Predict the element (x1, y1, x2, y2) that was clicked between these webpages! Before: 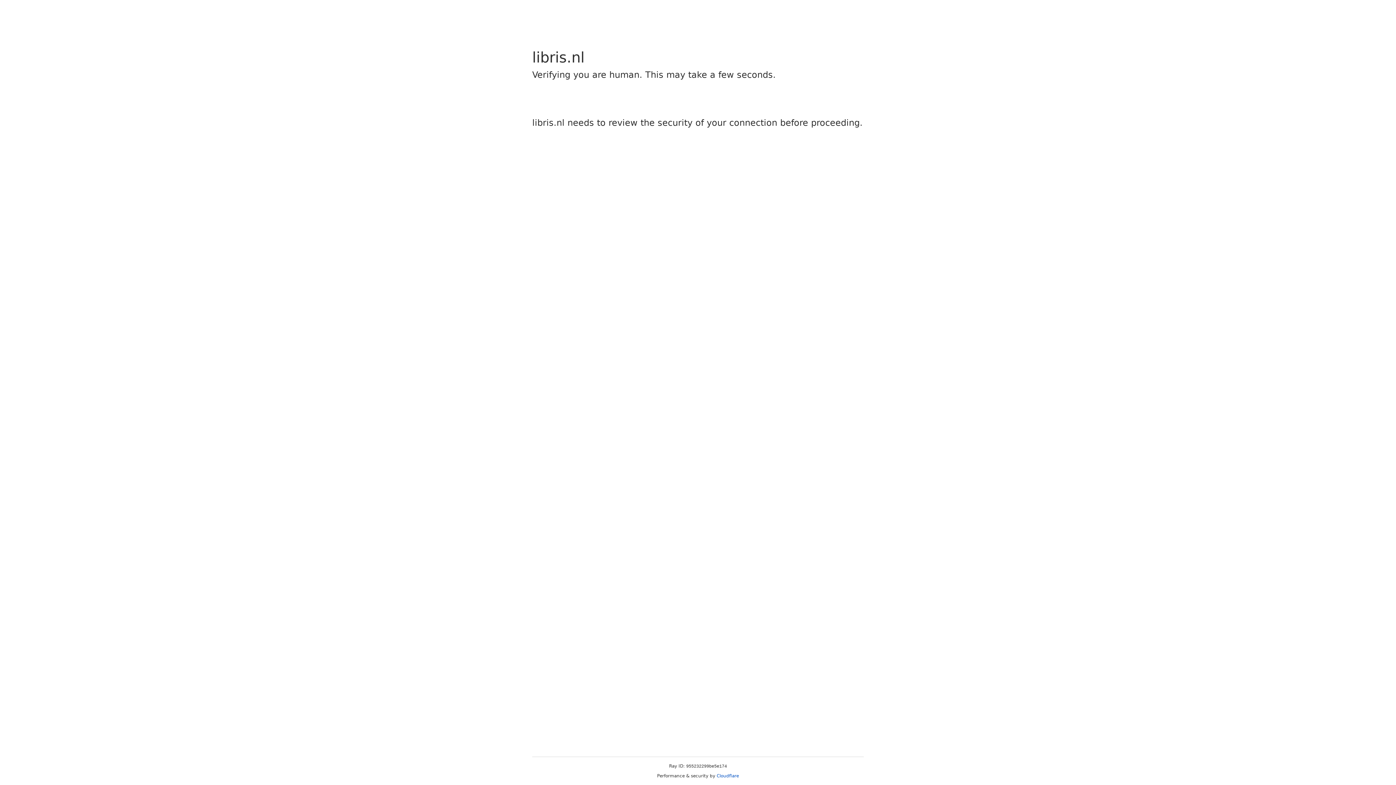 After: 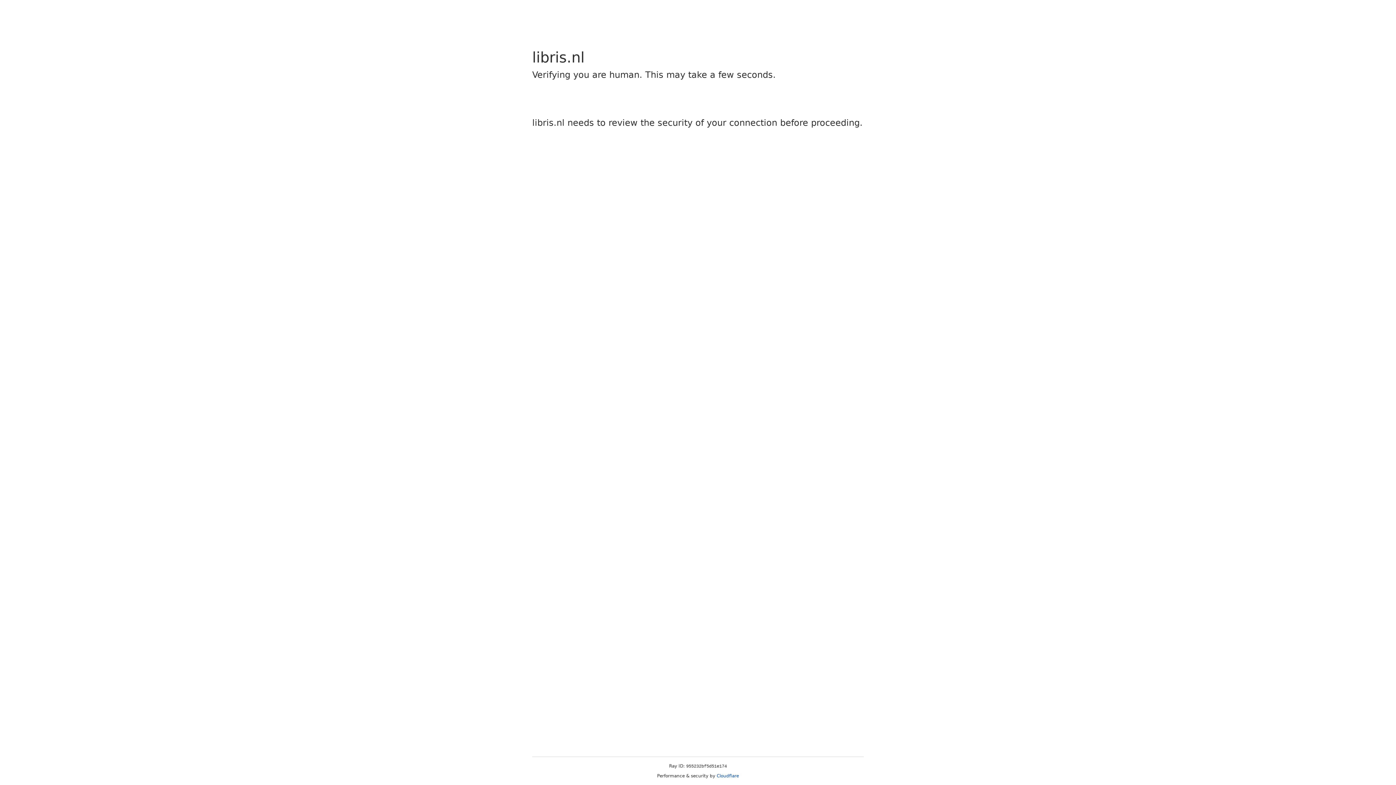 Action: bbox: (716, 773, 739, 778) label: Cloudflare